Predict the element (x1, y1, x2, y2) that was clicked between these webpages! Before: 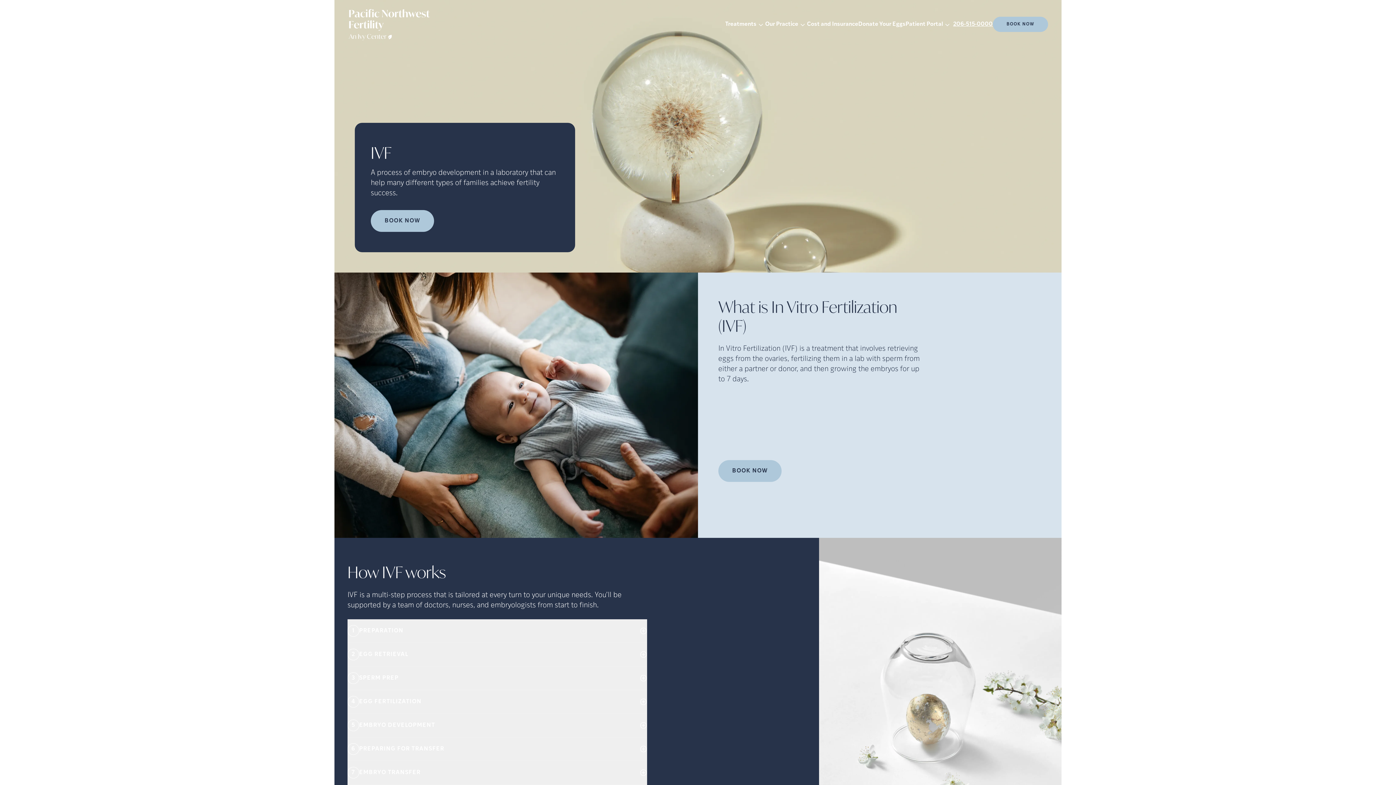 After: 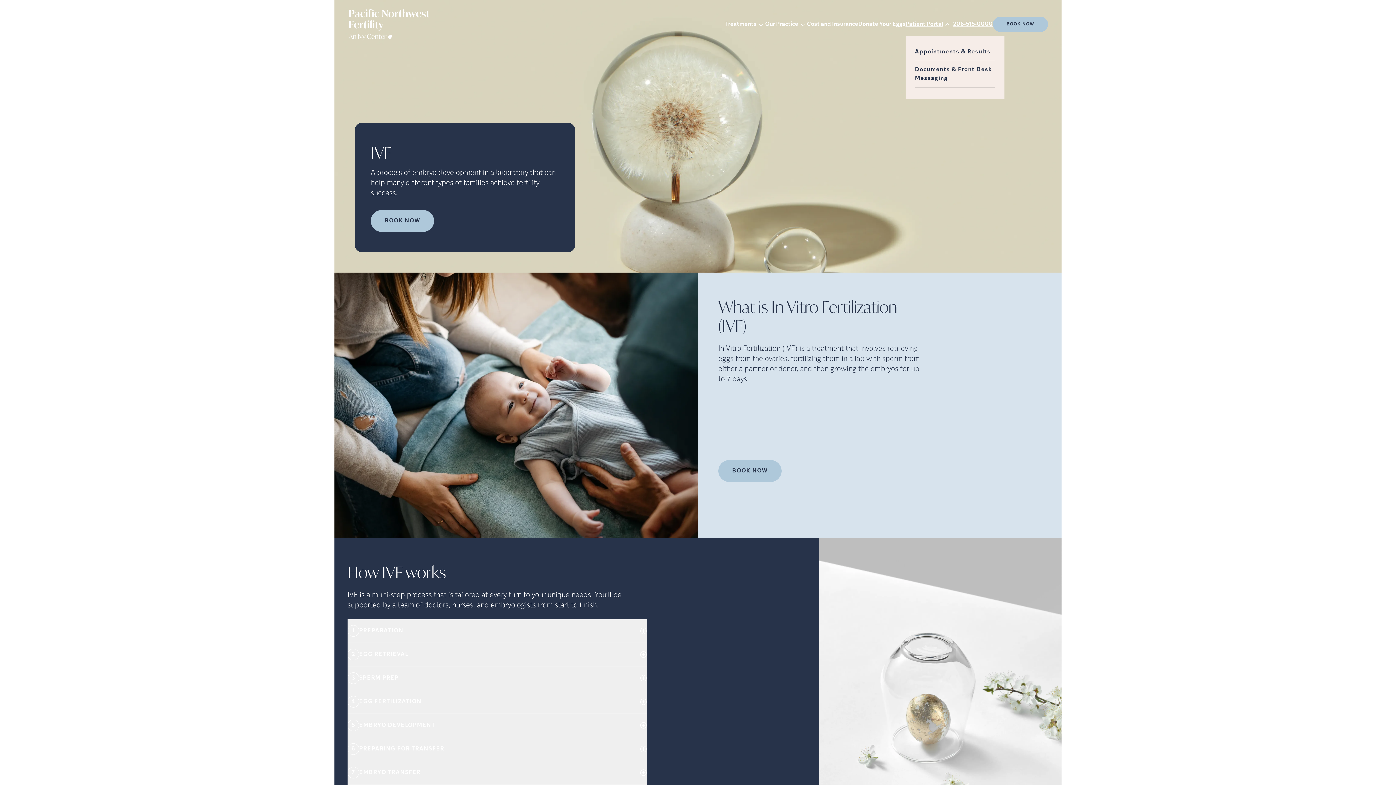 Action: bbox: (905, 20, 943, 28) label: Patient Portal